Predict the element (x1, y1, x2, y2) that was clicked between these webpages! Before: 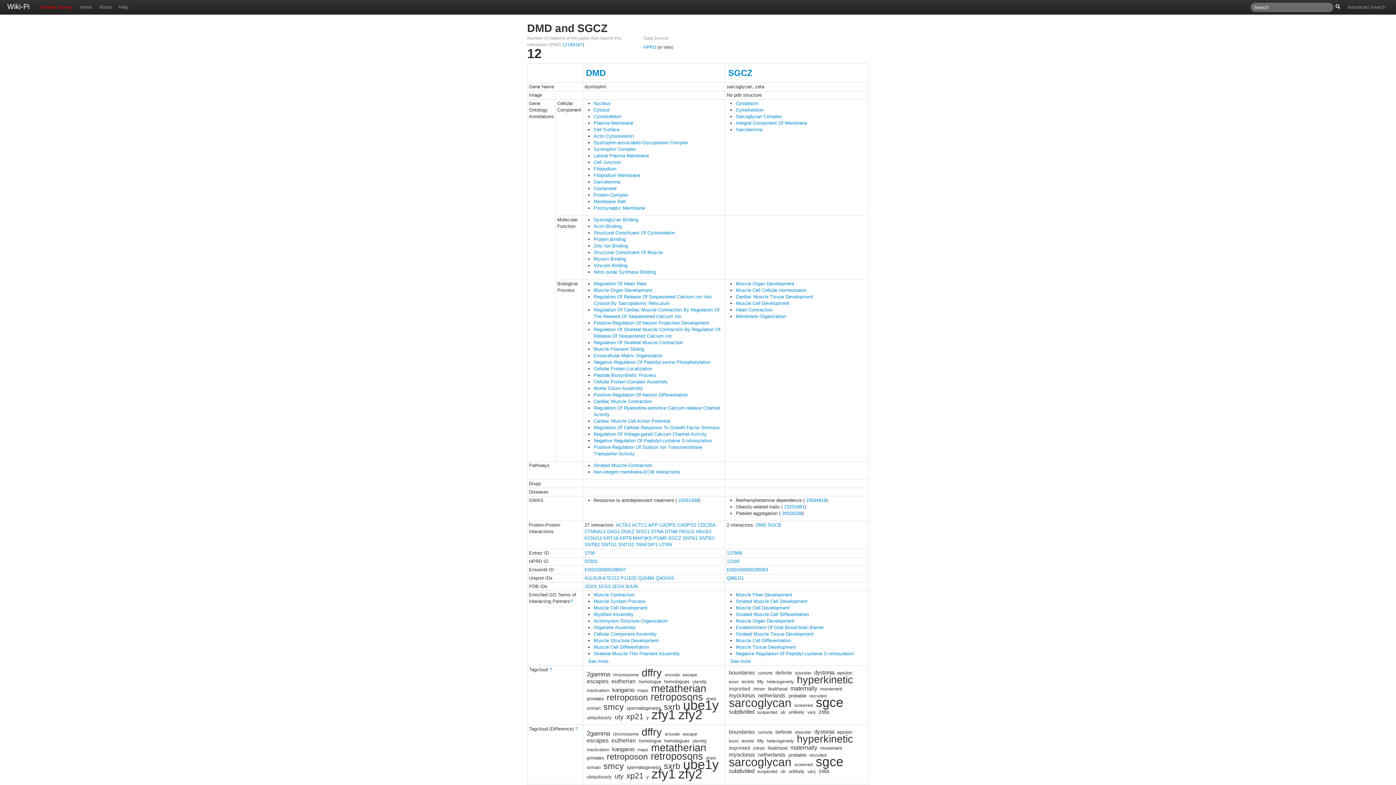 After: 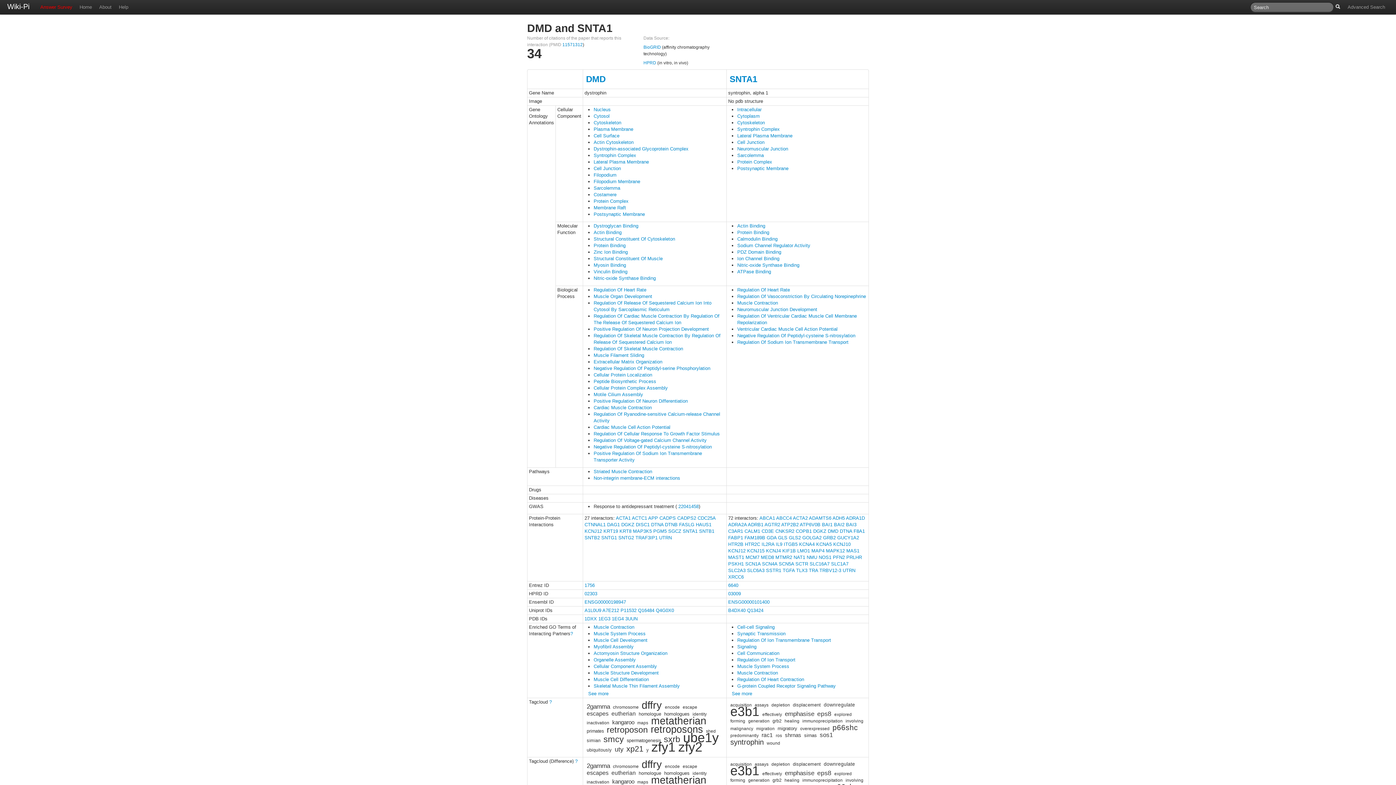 Action: label: SNTA1 bbox: (682, 535, 697, 541)